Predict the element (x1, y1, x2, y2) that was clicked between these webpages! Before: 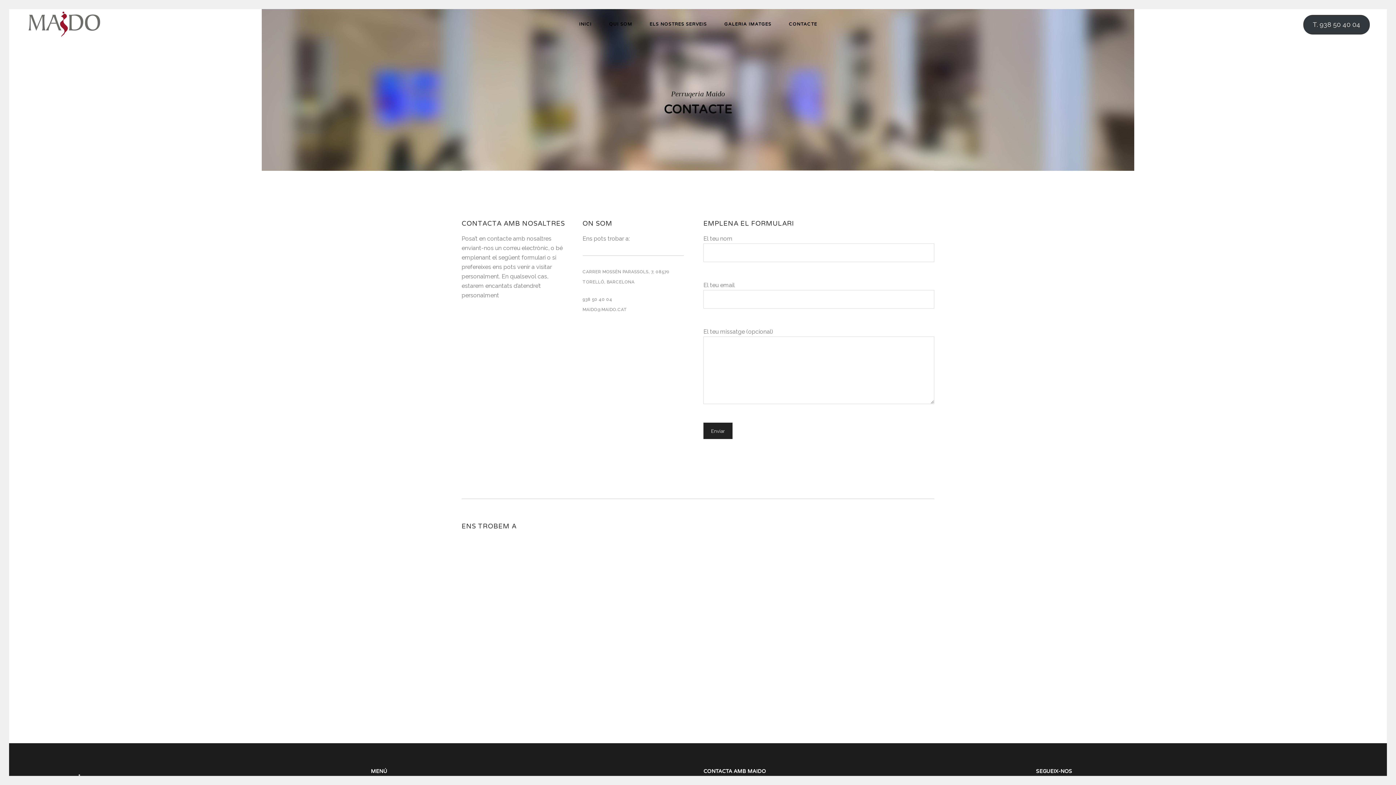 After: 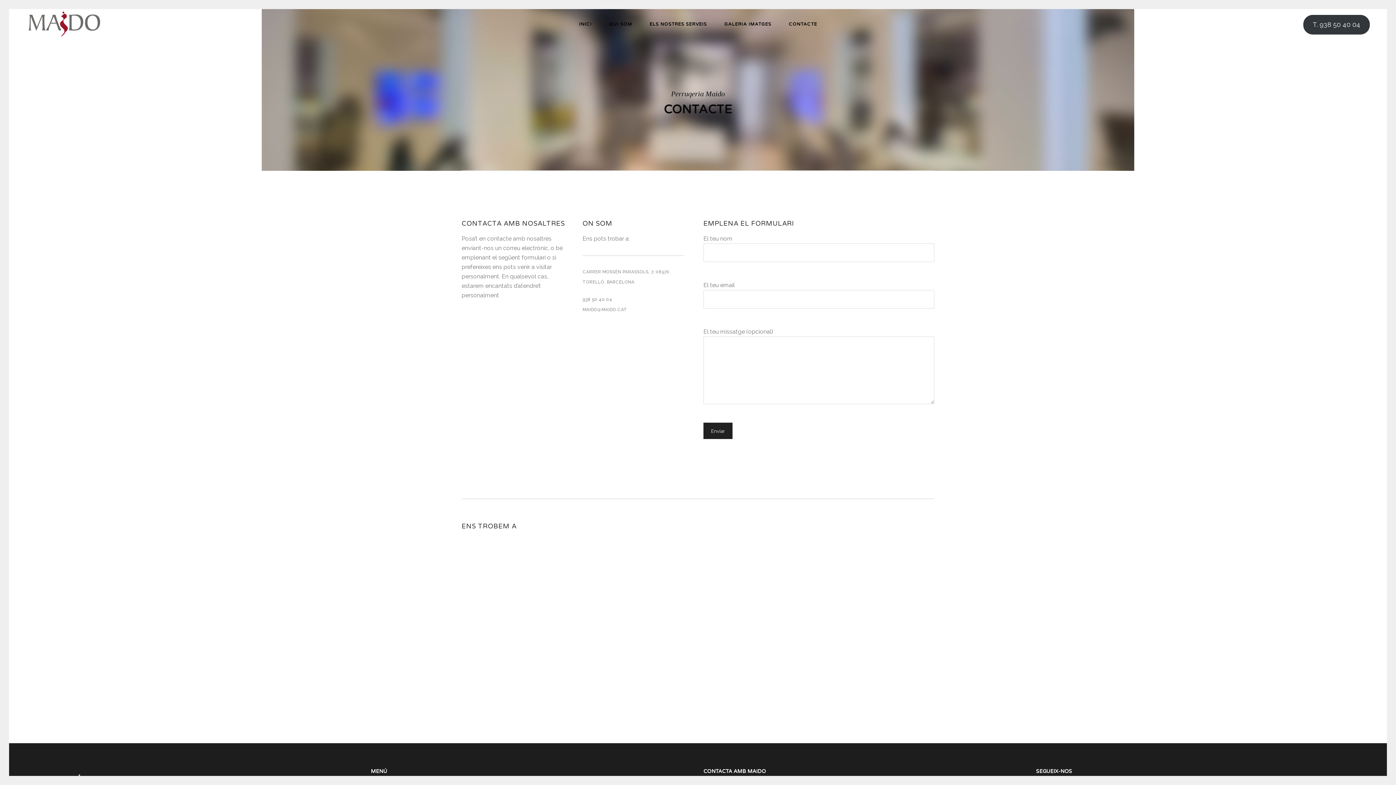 Action: label: T. 938 50 40 04 bbox: (1303, 14, 1370, 34)